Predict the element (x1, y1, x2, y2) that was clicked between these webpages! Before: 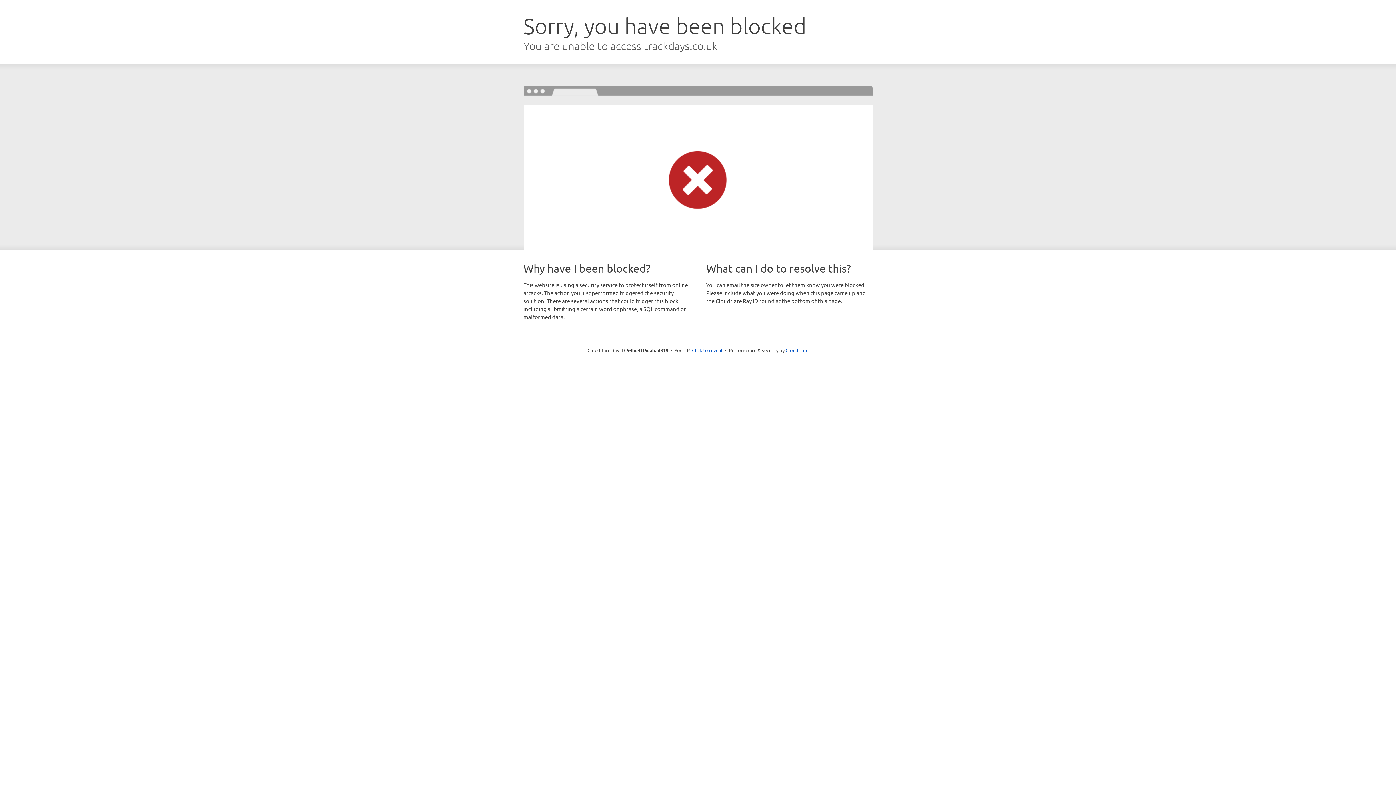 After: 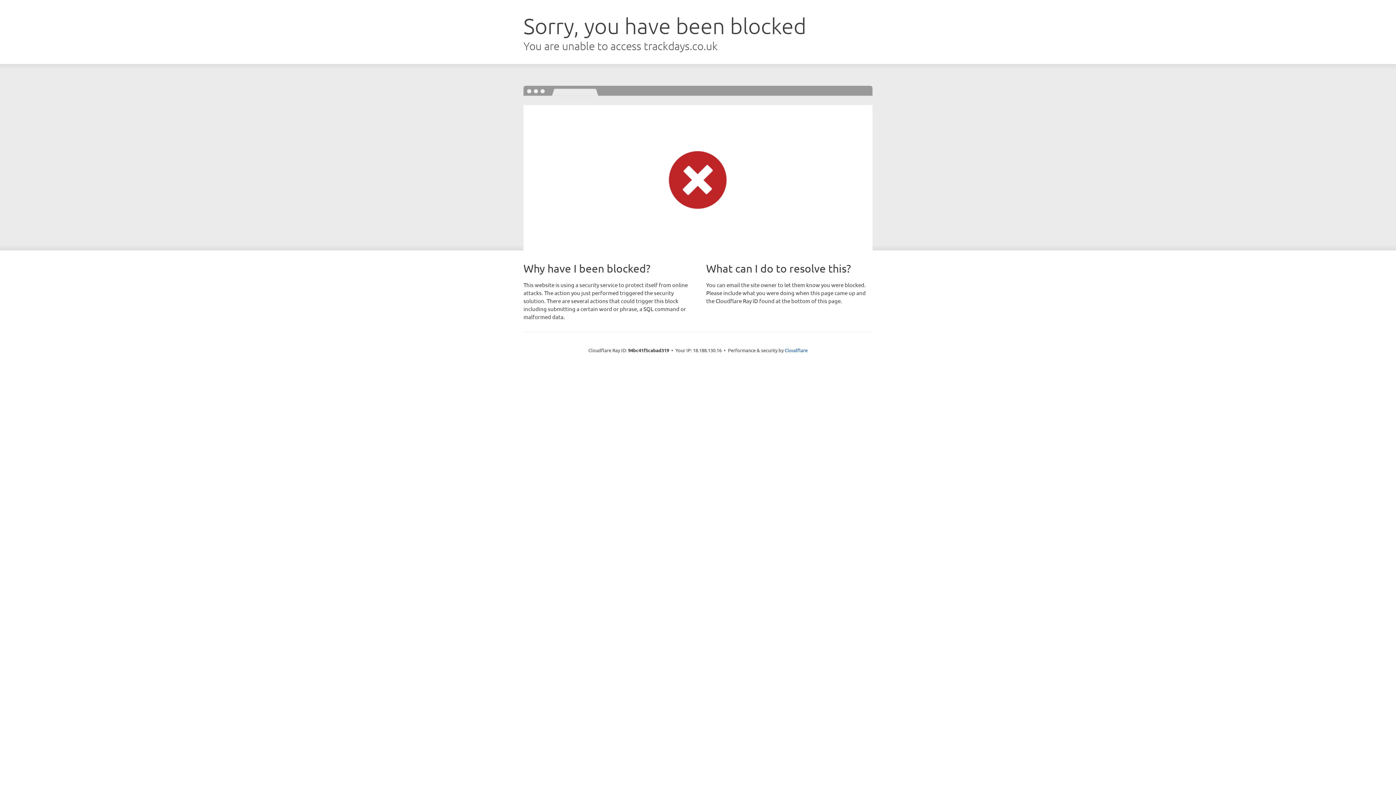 Action: label: Click to reveal bbox: (692, 346, 722, 353)